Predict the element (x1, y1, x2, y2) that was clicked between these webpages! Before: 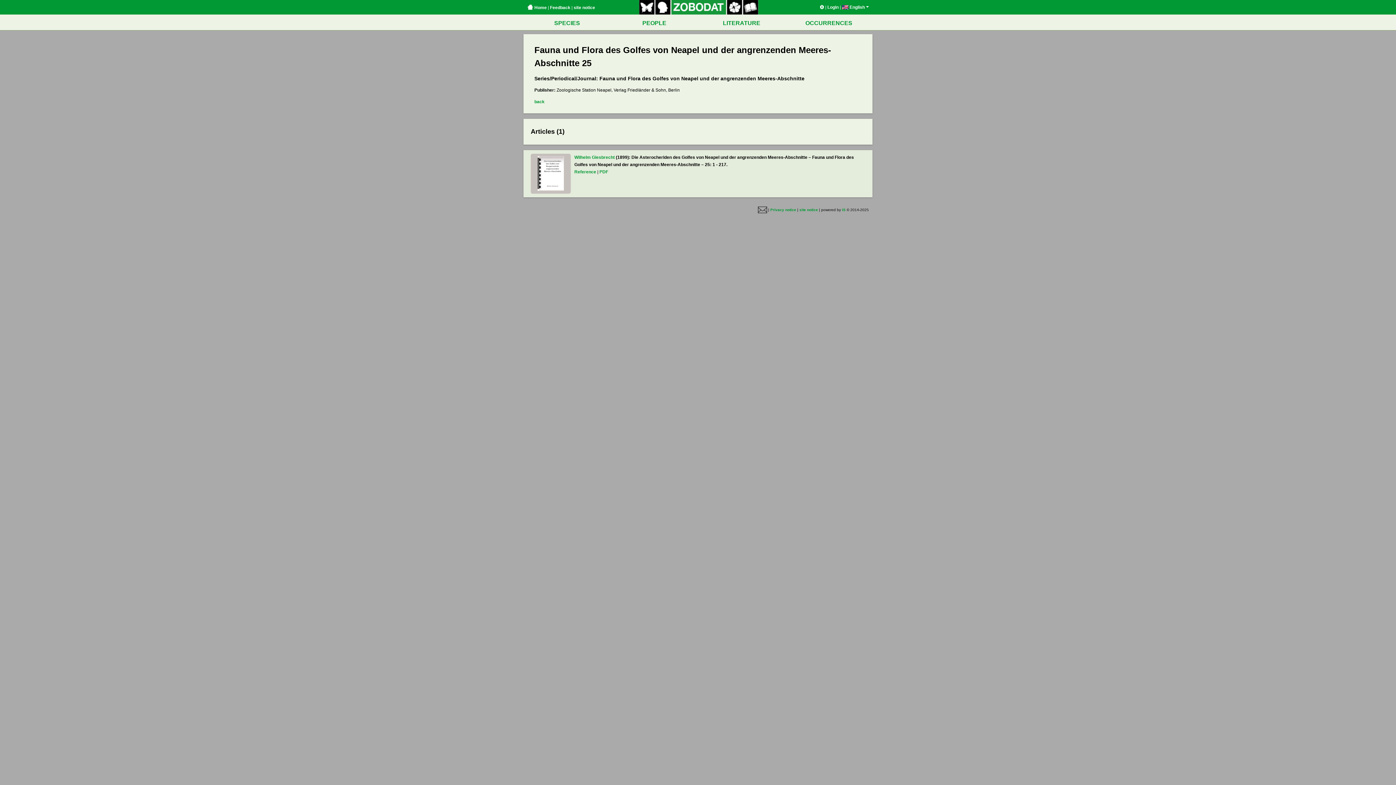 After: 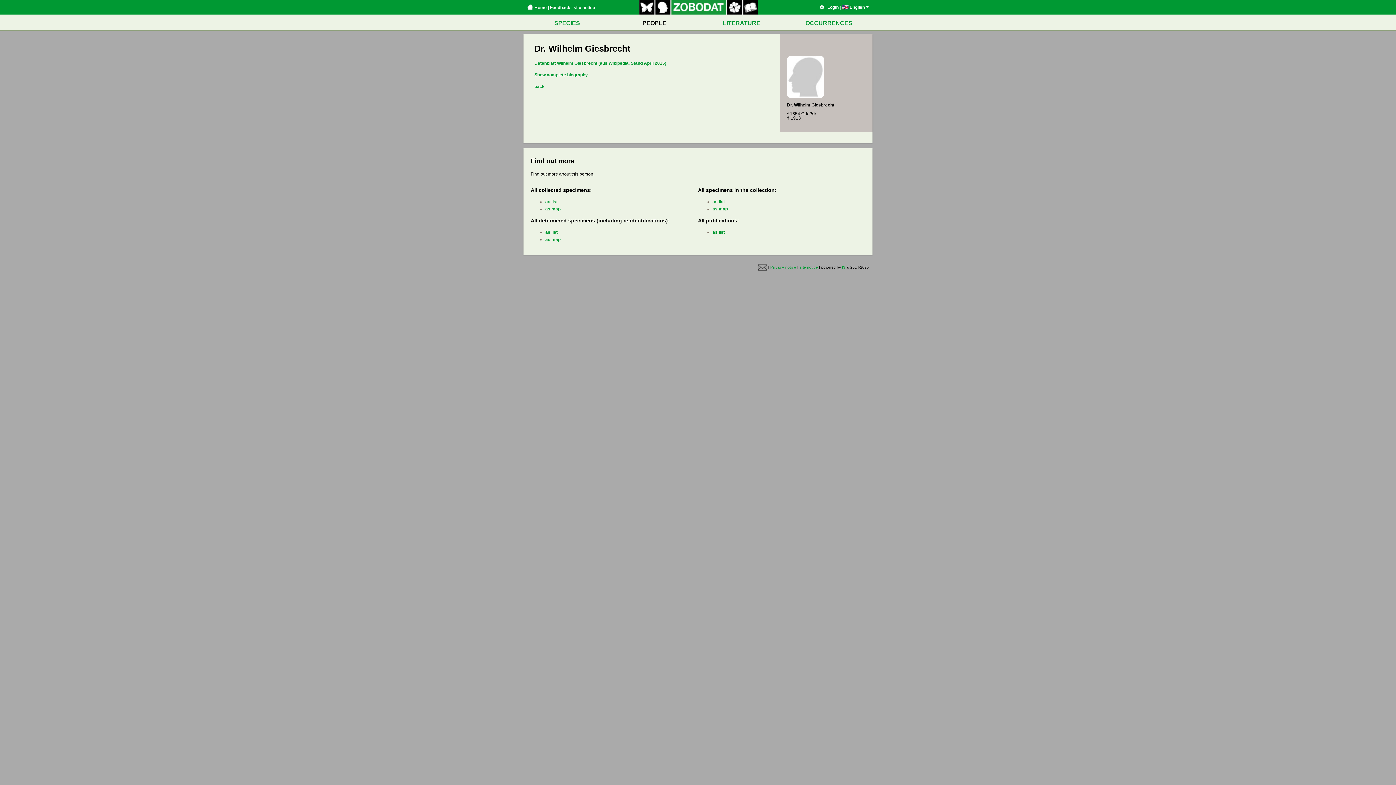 Action: label: Wilhelm Giesbrecht bbox: (574, 154, 614, 160)